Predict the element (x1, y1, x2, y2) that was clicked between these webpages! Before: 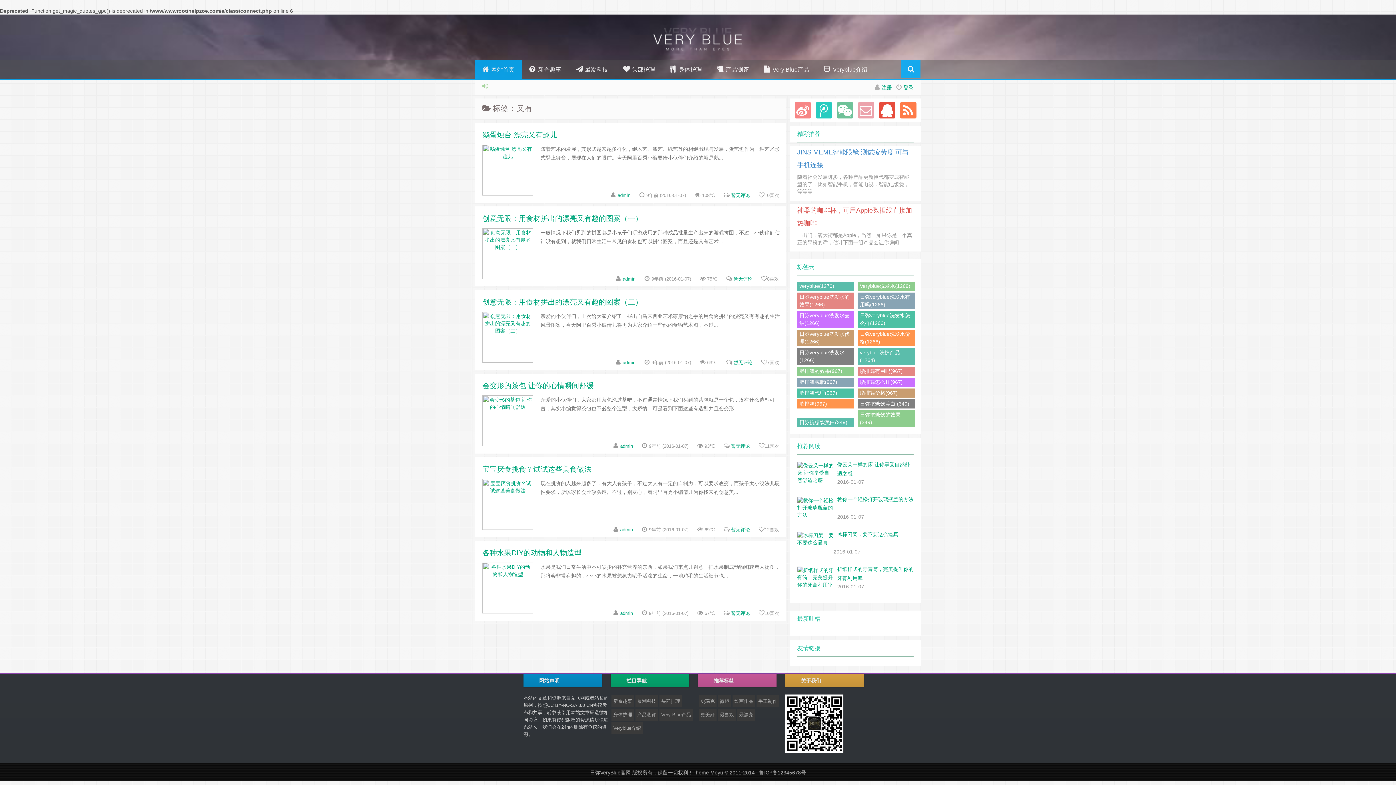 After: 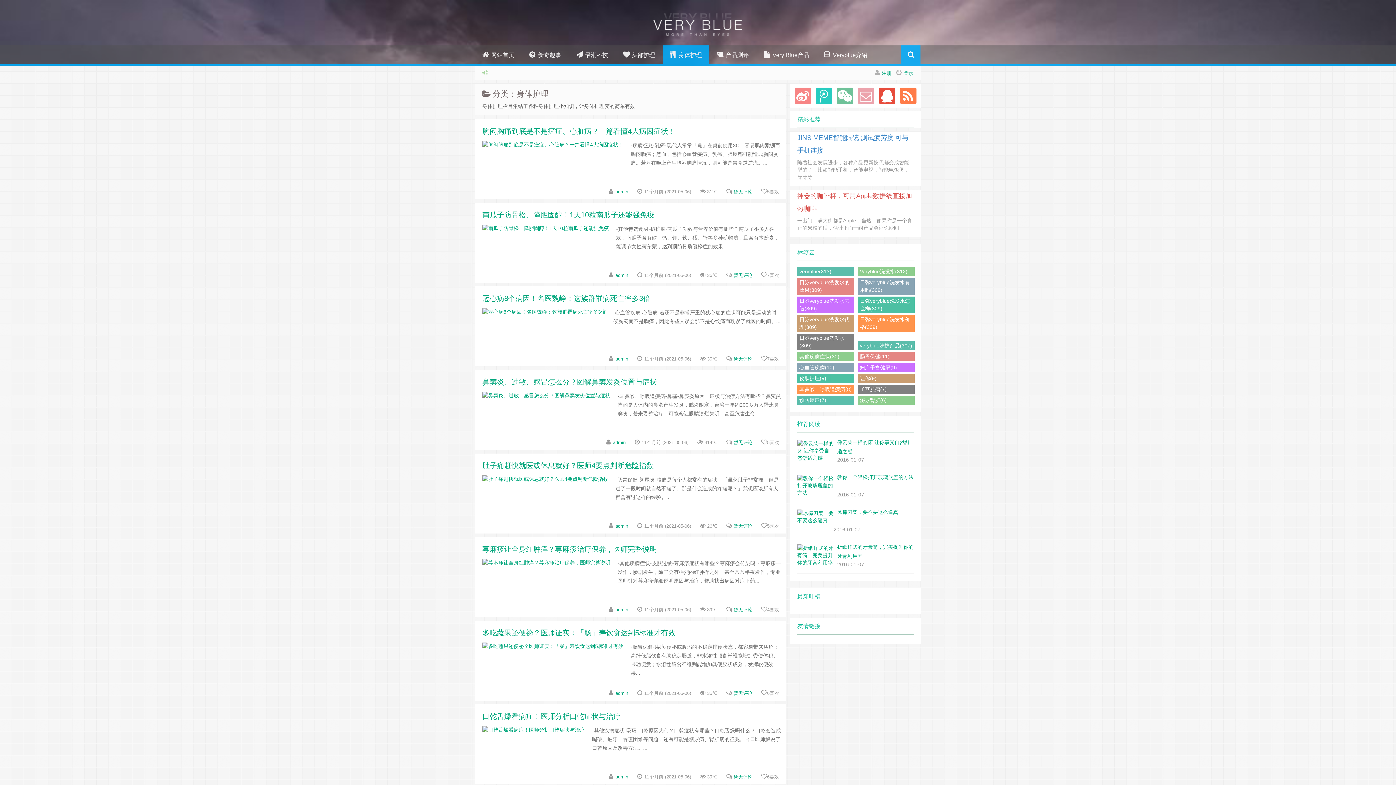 Action: label: 身体护理 bbox: (613, 712, 632, 717)